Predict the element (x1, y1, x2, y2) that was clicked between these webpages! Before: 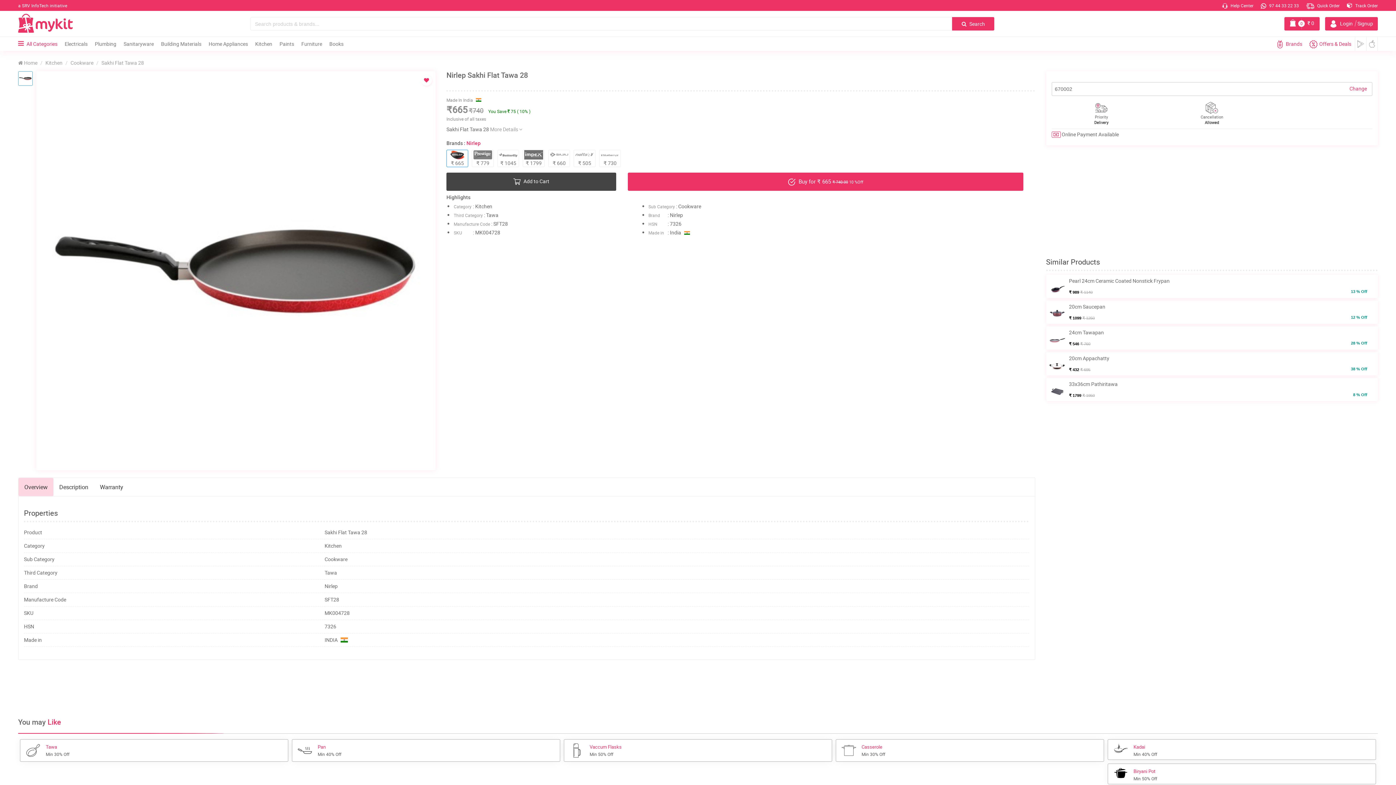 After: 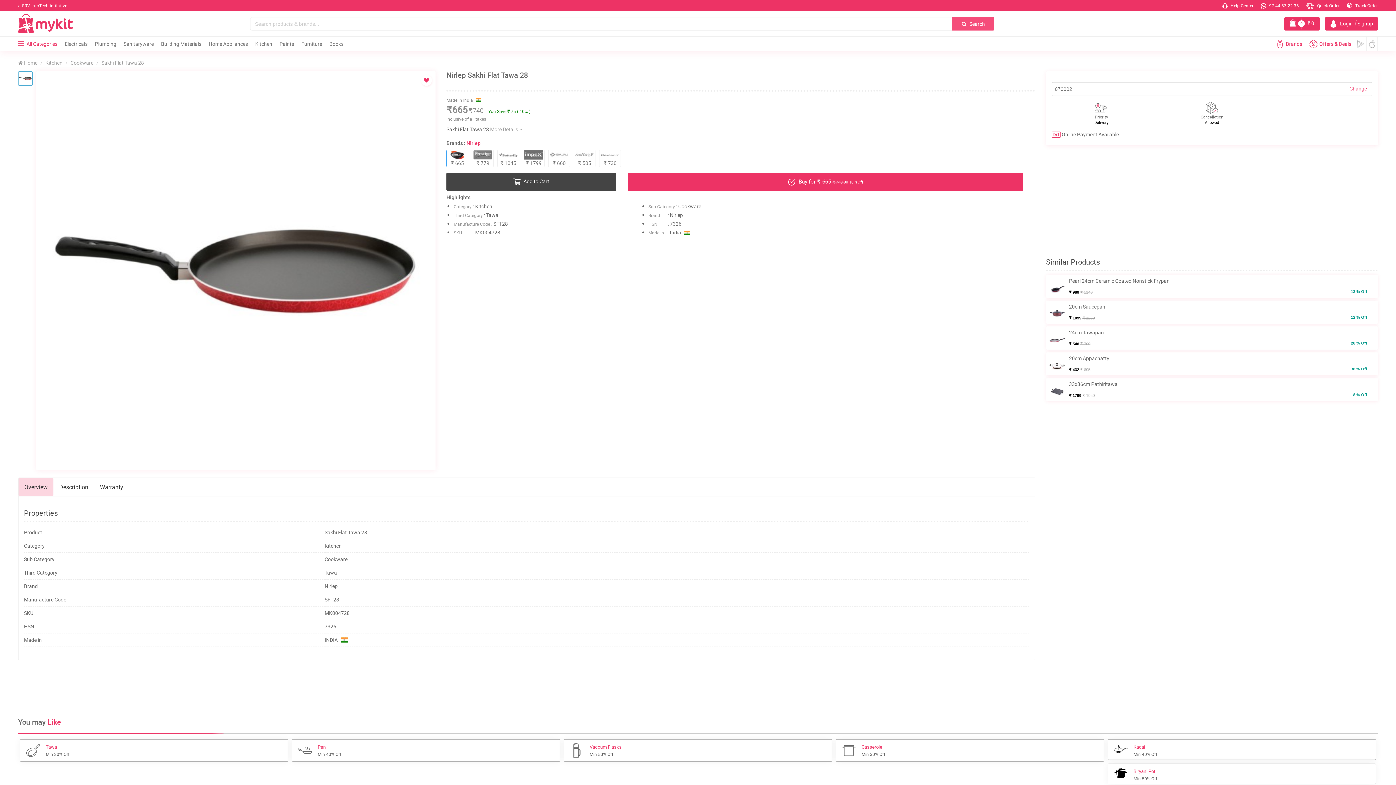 Action: label:  Search bbox: (952, 17, 994, 30)